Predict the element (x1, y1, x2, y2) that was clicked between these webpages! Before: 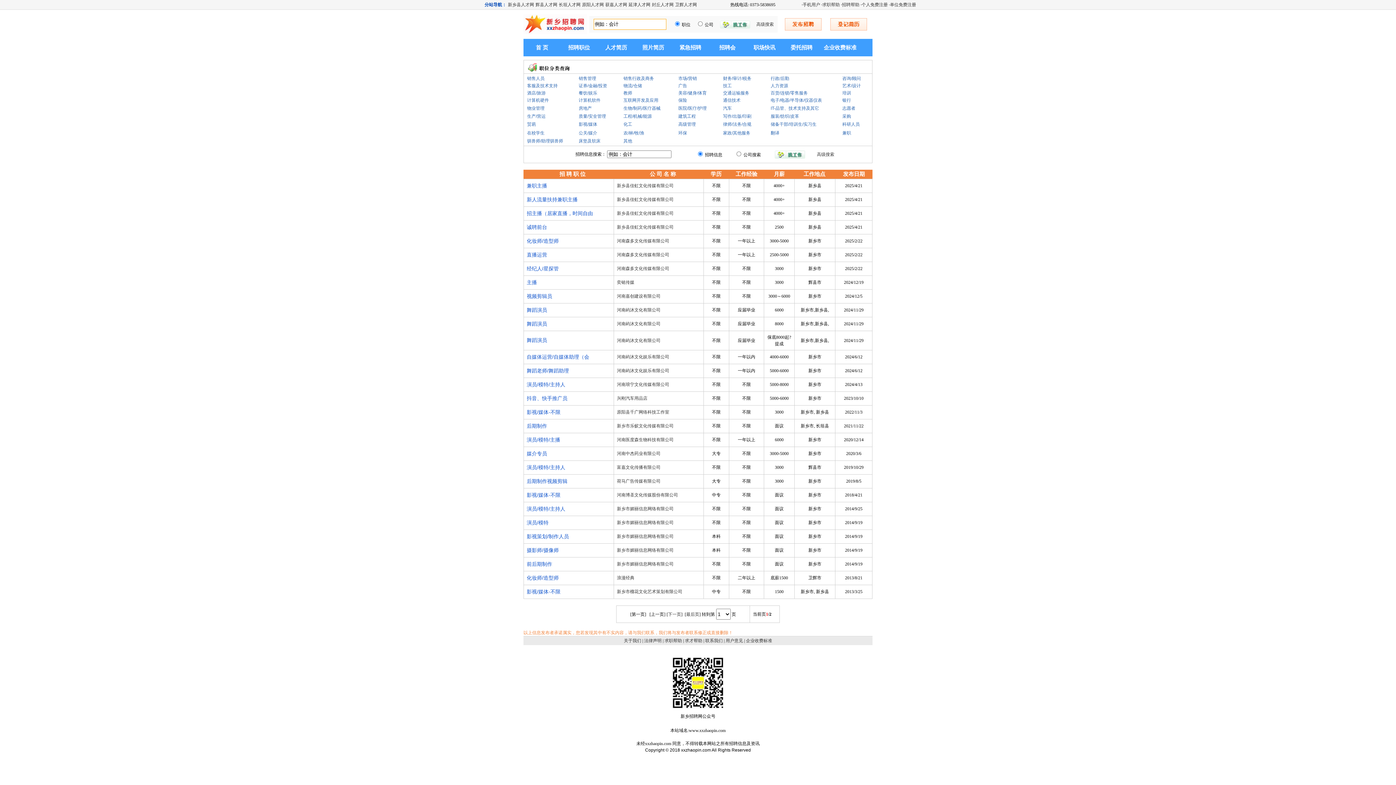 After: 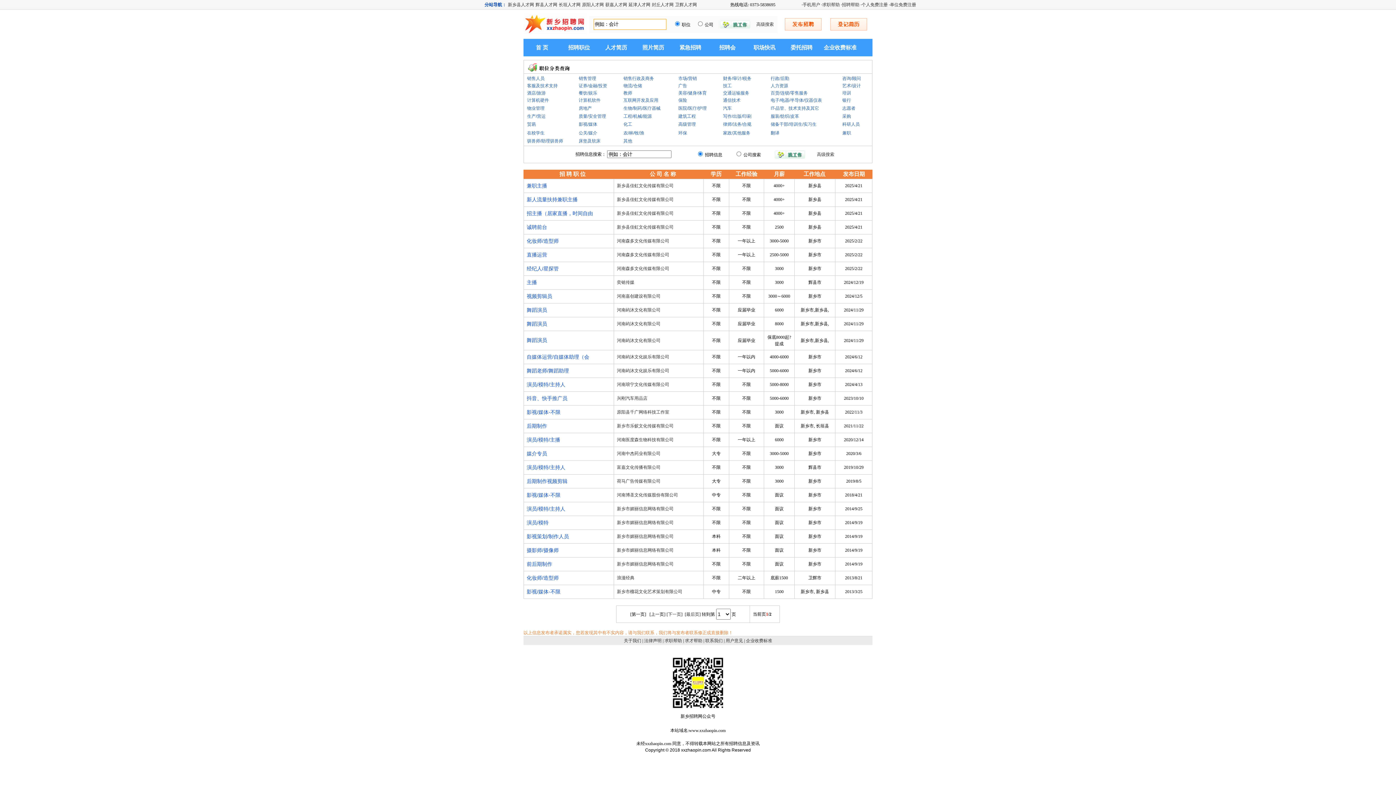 Action: bbox: (578, 121, 597, 126) label: 影视/媒体